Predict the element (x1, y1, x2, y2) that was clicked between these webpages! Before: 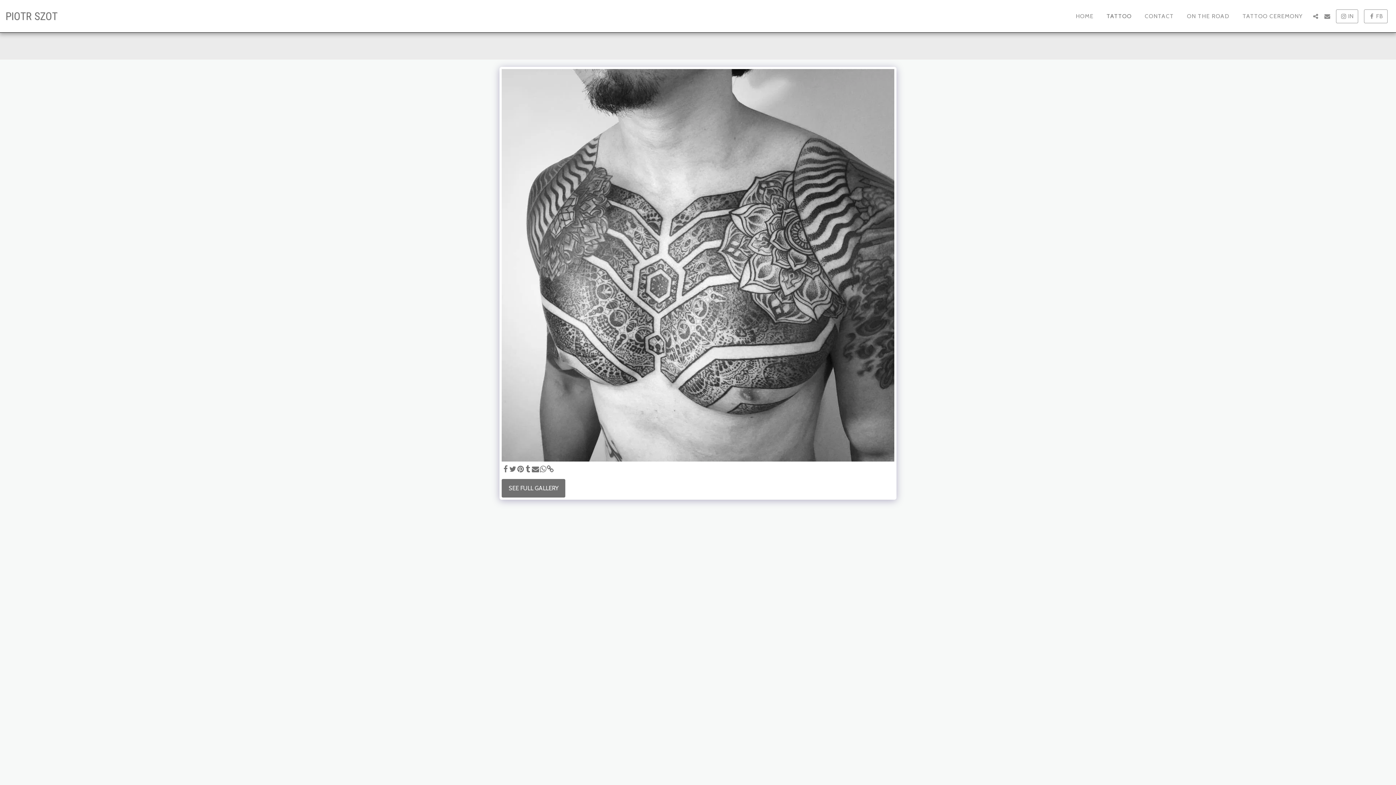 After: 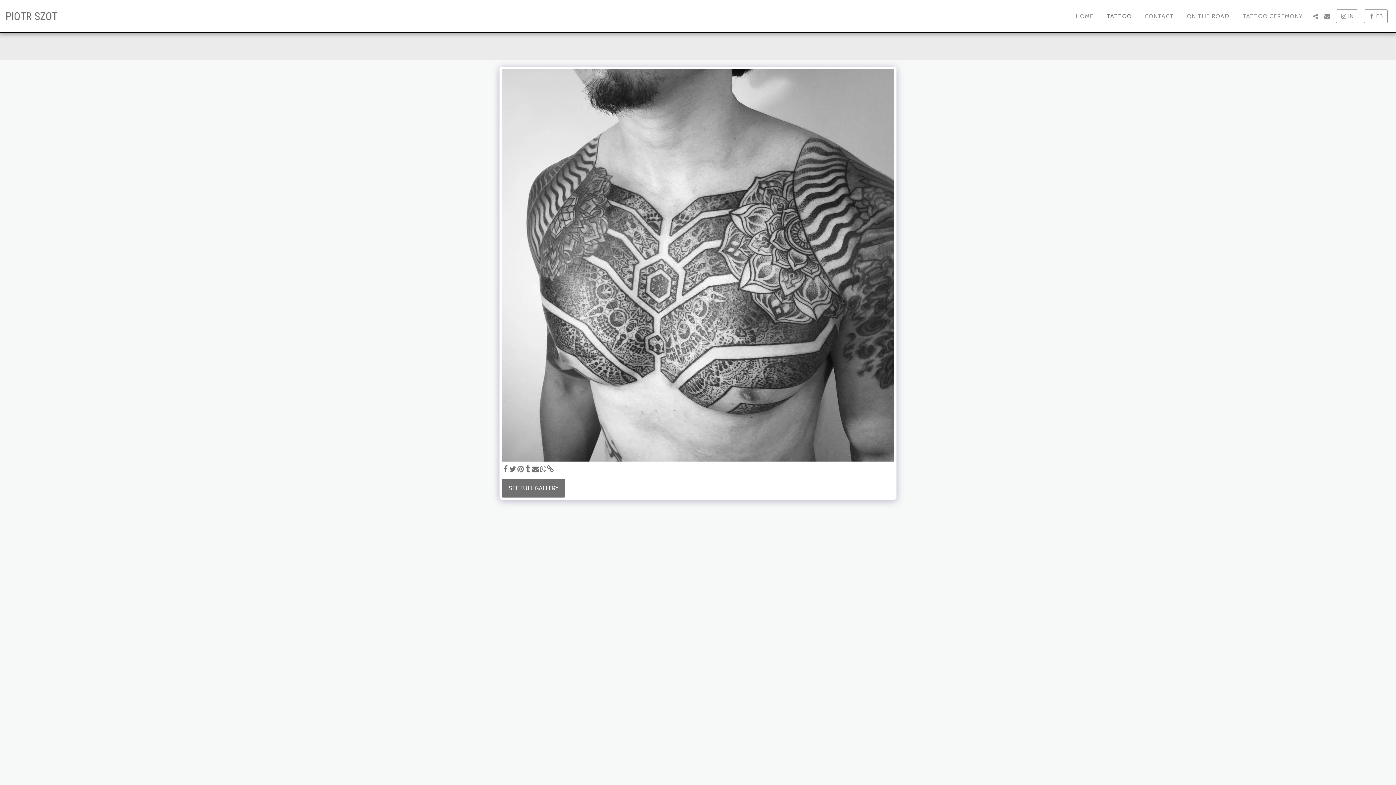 Action: label:   bbox: (516, 465, 524, 473)